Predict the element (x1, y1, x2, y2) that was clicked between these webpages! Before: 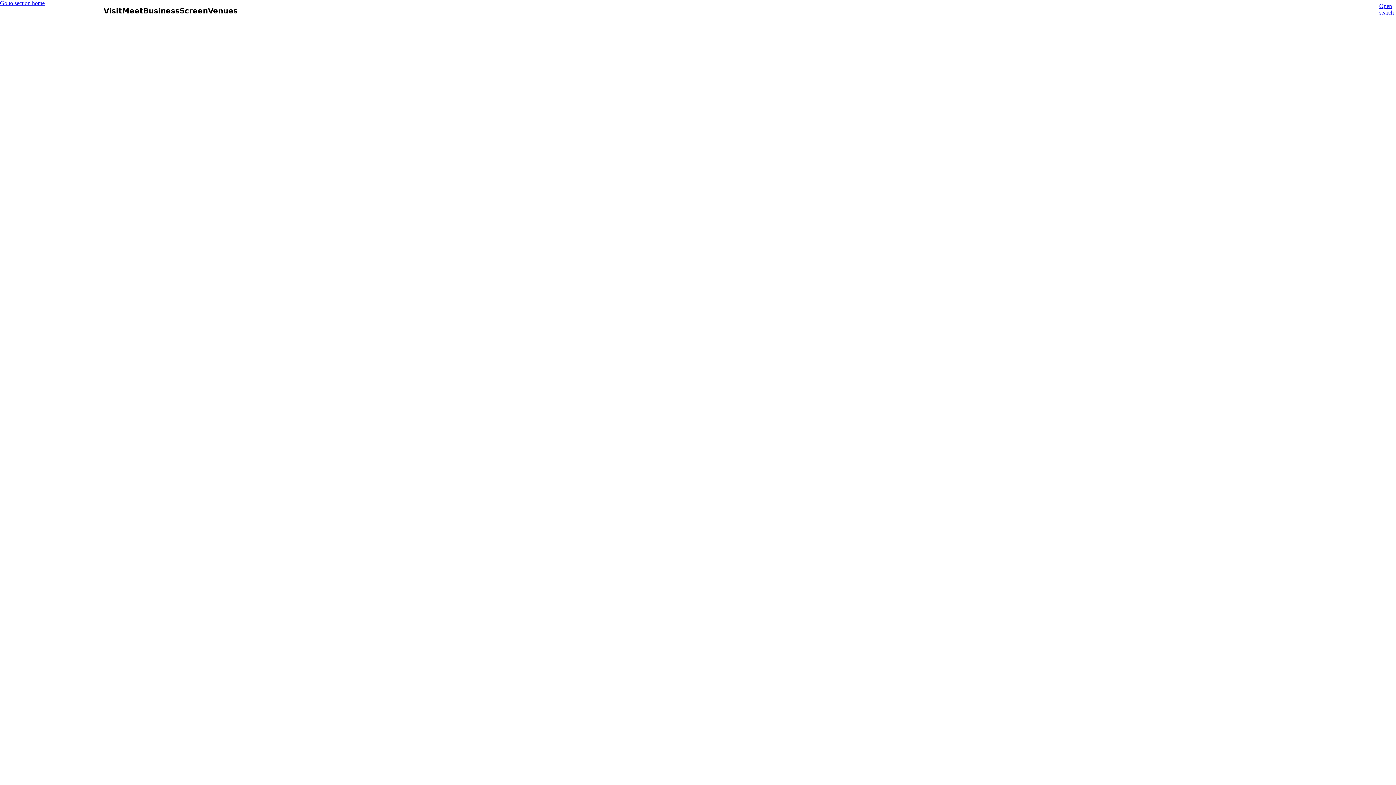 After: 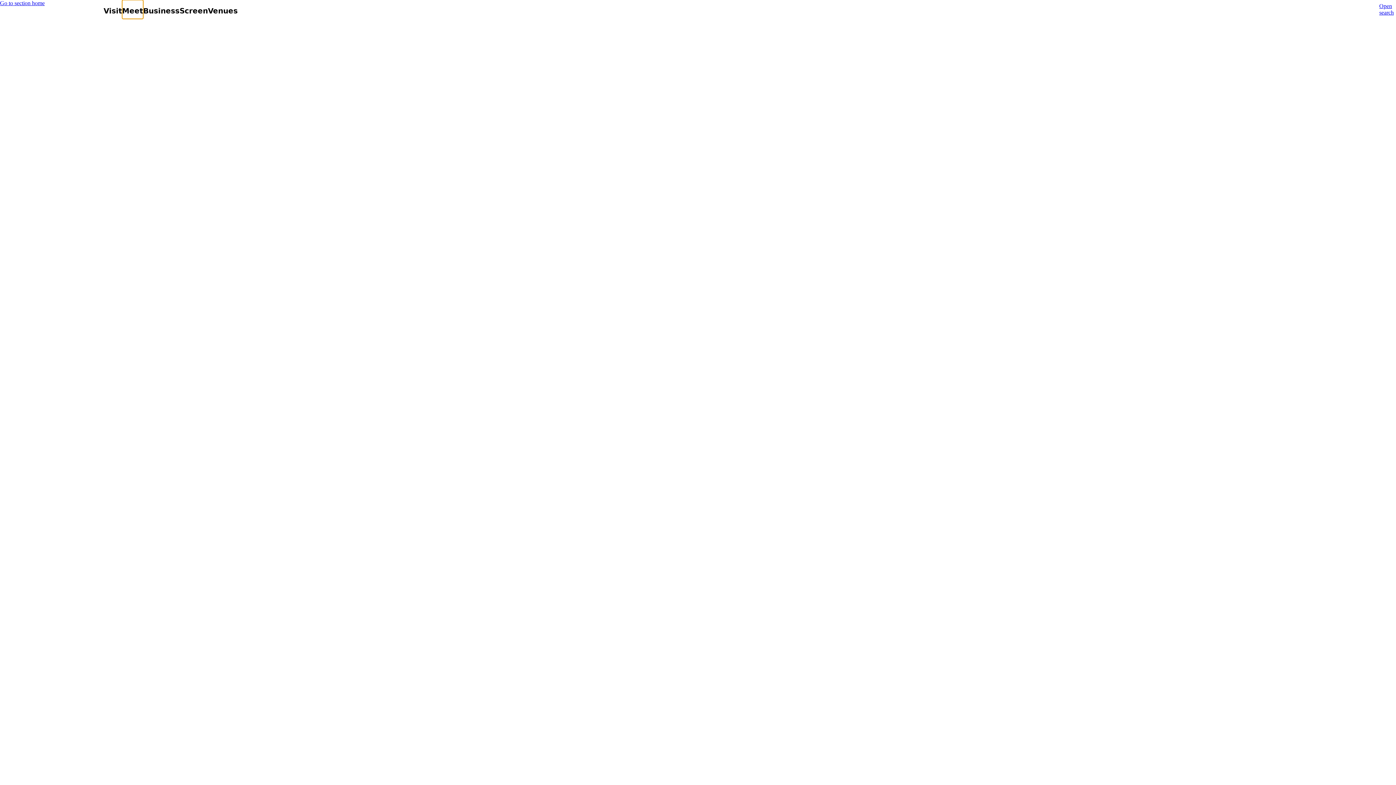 Action: label: Meet bbox: (122, 0, 143, 18)